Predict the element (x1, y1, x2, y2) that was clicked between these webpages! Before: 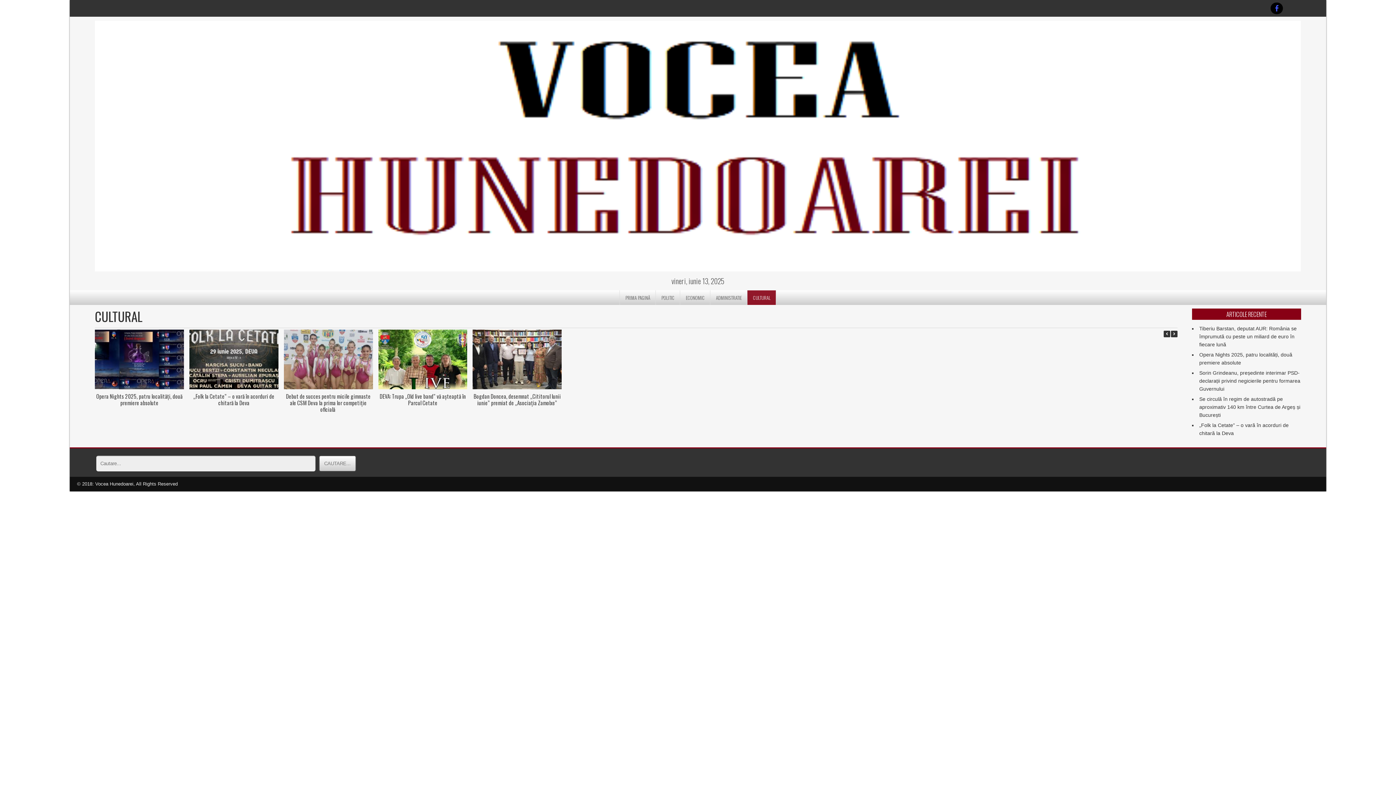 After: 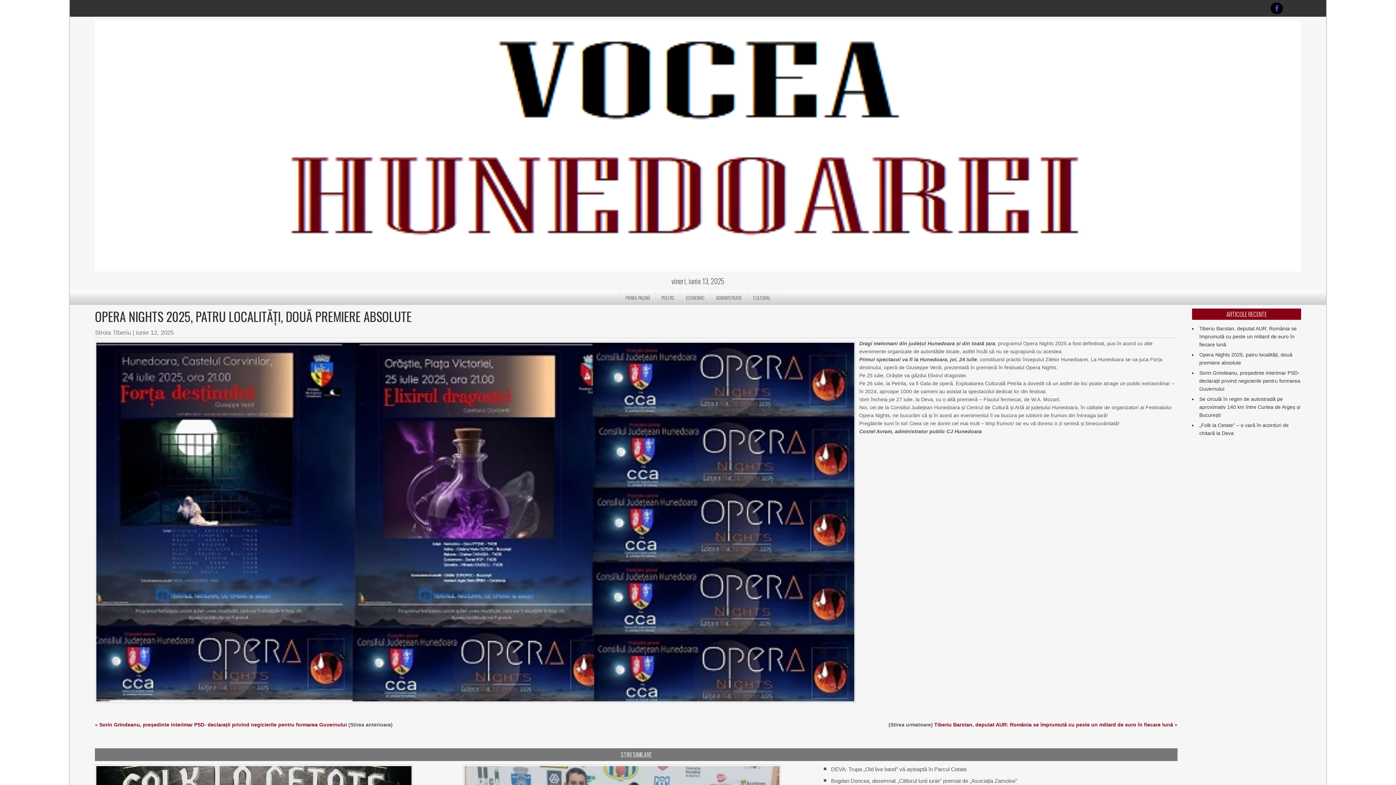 Action: bbox: (94, 329, 183, 389)